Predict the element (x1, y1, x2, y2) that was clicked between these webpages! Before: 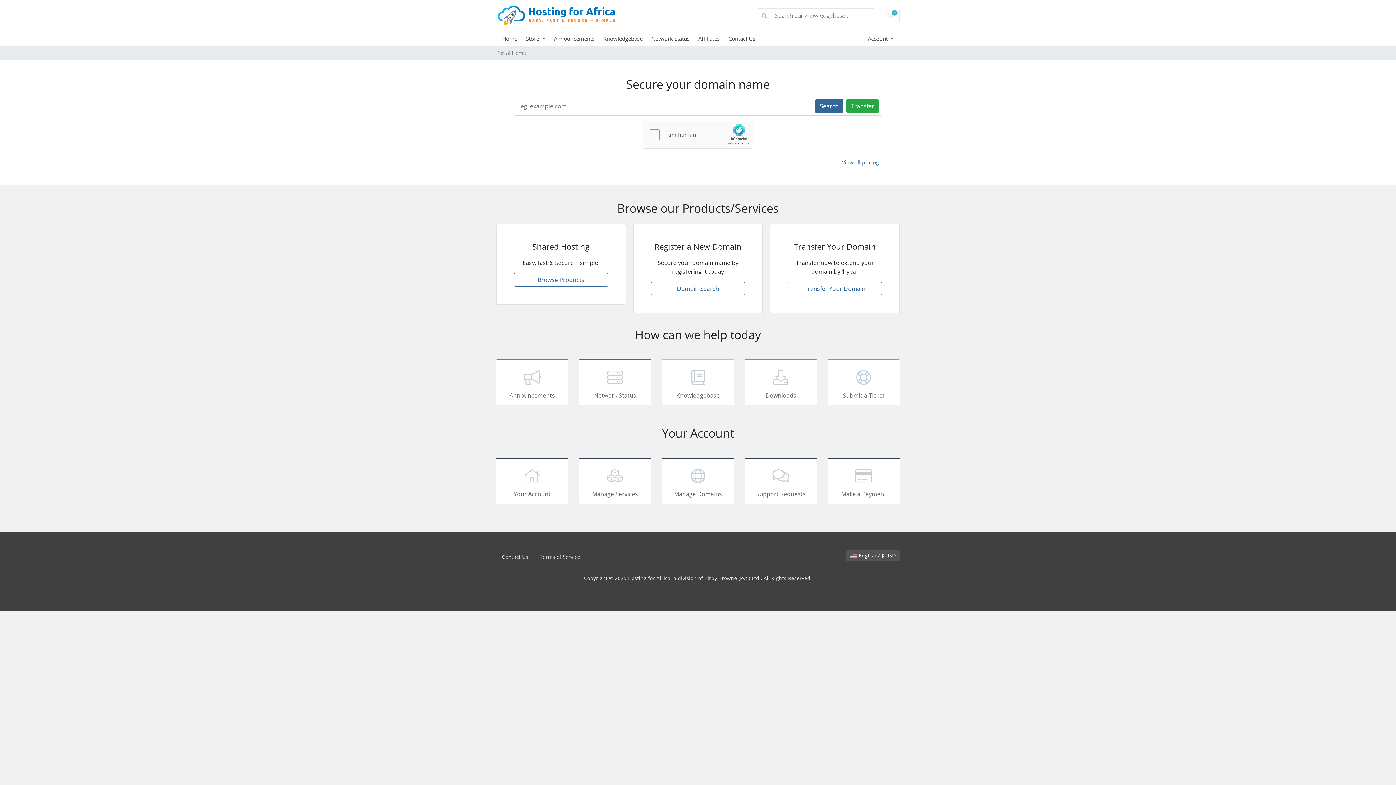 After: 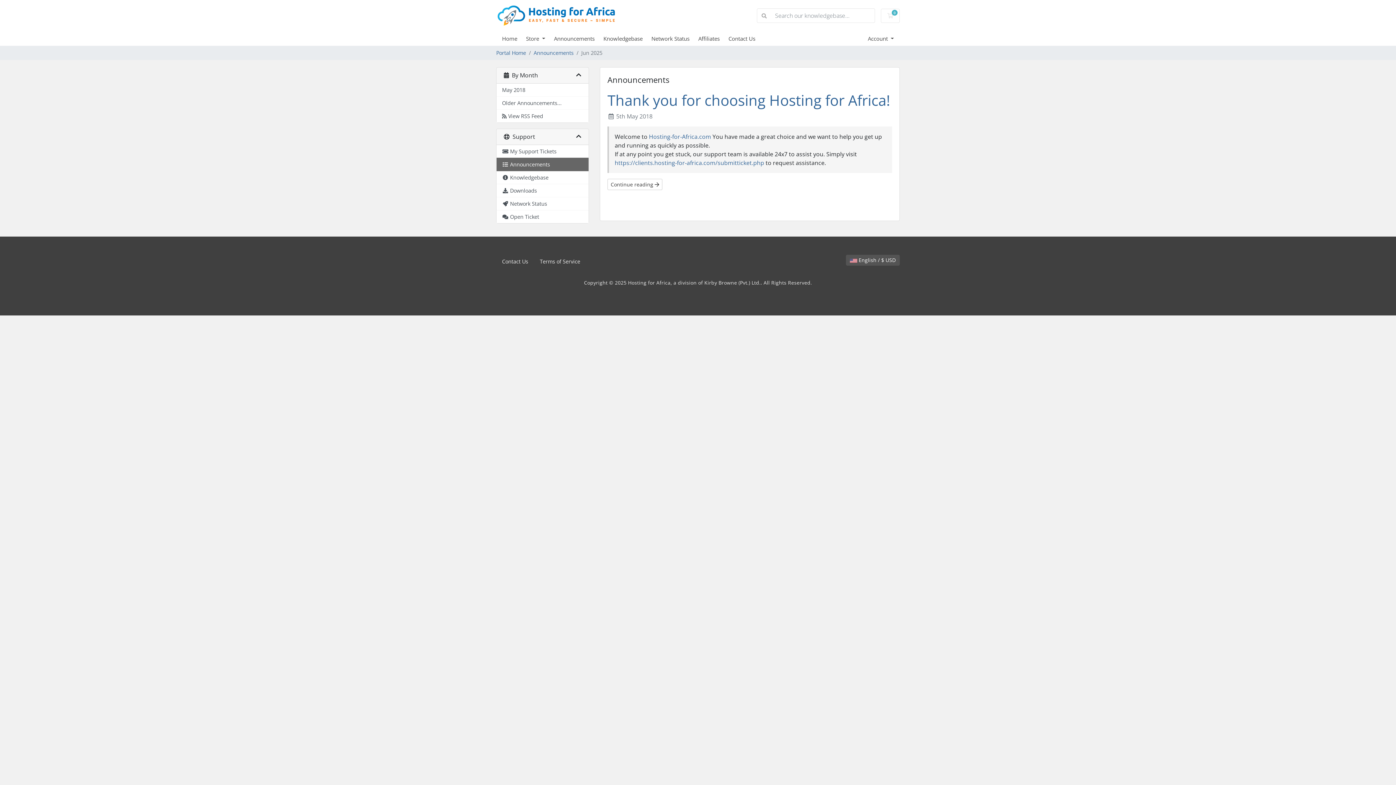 Action: label: Announcements bbox: (496, 359, 568, 405)